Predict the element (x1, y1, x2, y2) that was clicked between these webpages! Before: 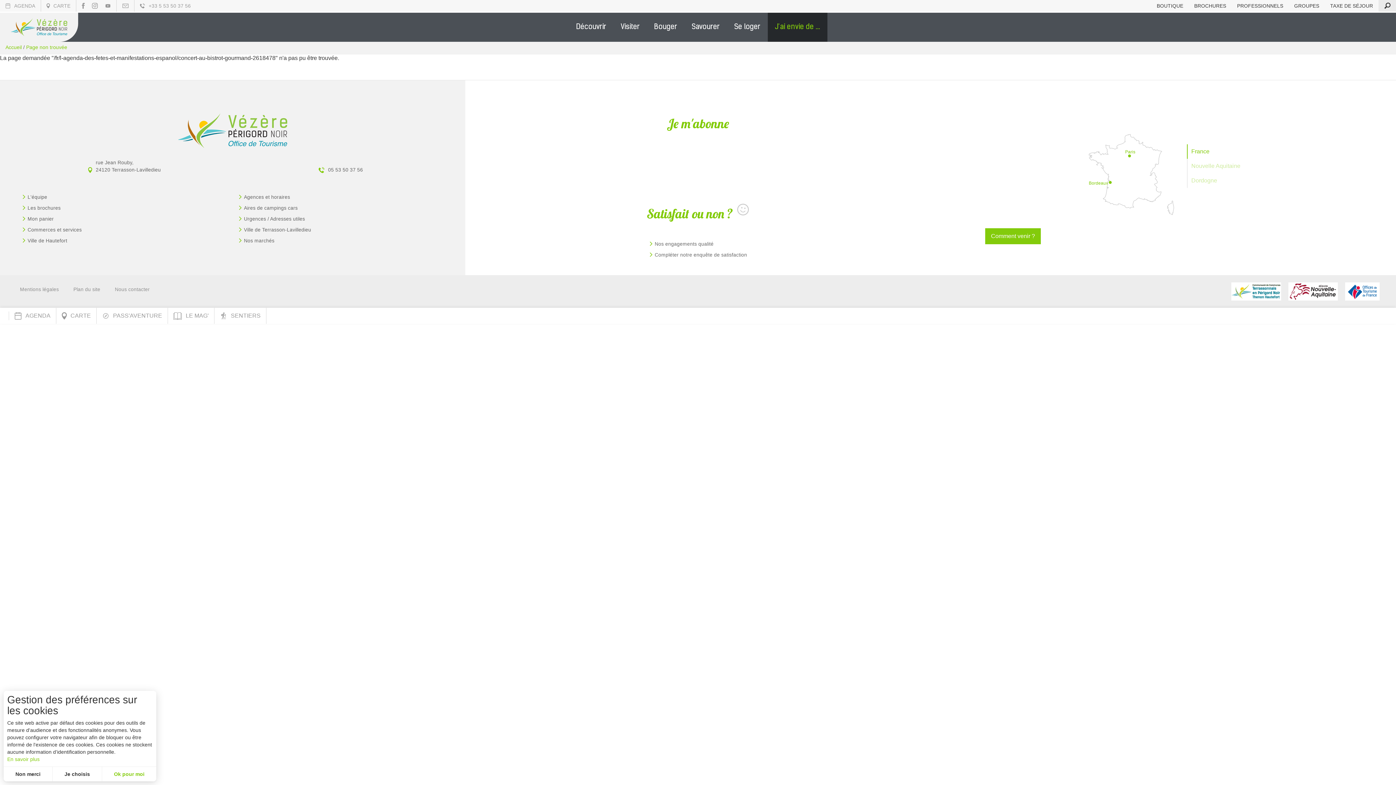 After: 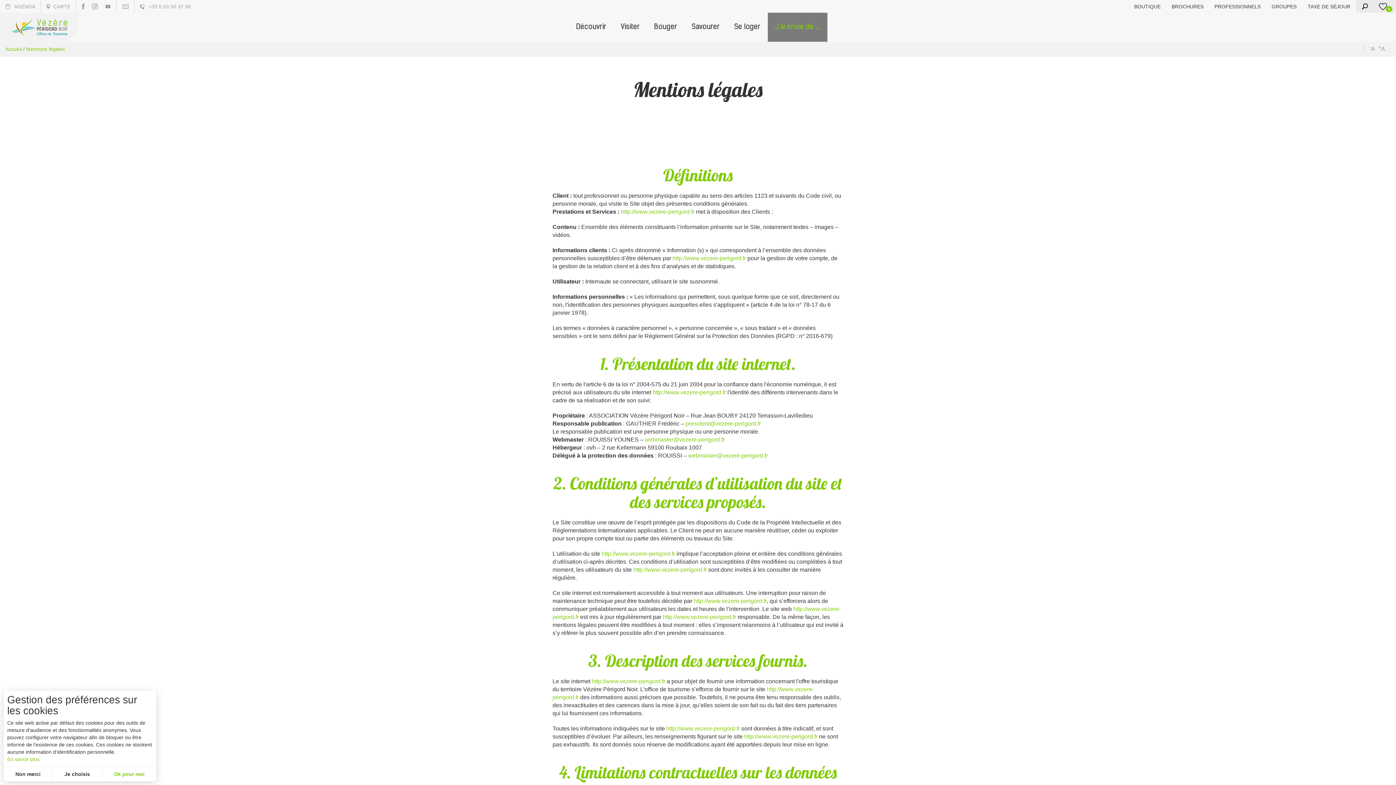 Action: label: Mentions légales bbox: (12, 282, 66, 297)